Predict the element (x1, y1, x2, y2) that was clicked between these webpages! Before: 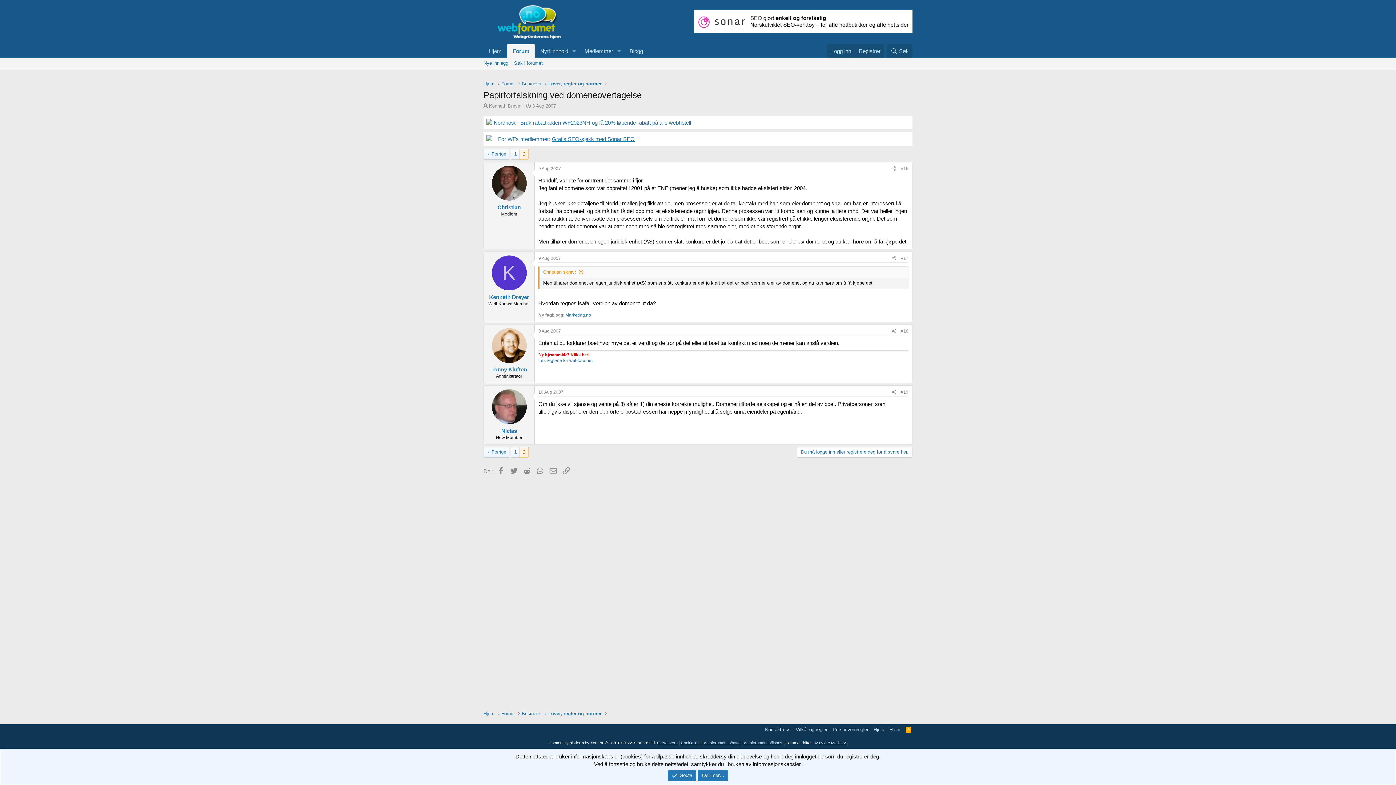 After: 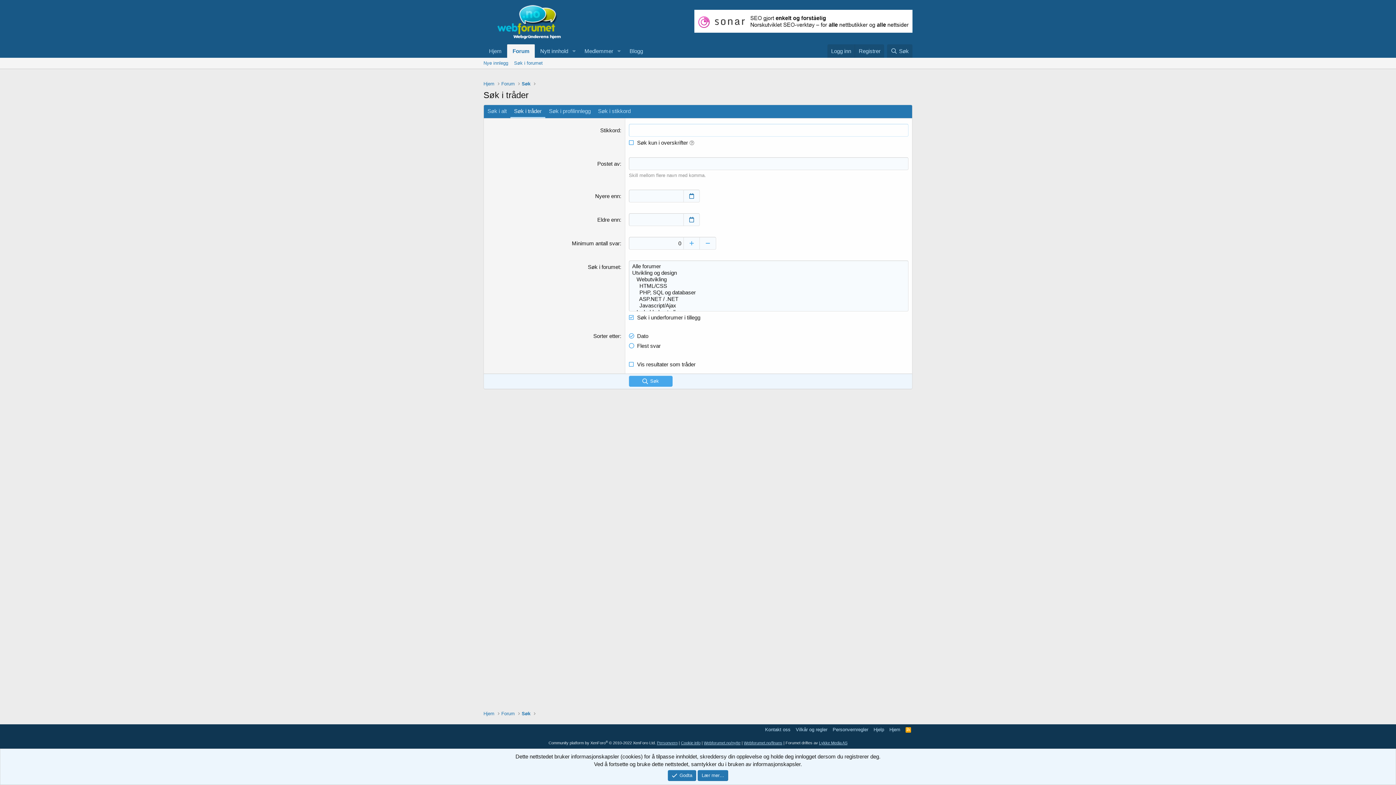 Action: label: Søk i forumet bbox: (511, 57, 545, 68)